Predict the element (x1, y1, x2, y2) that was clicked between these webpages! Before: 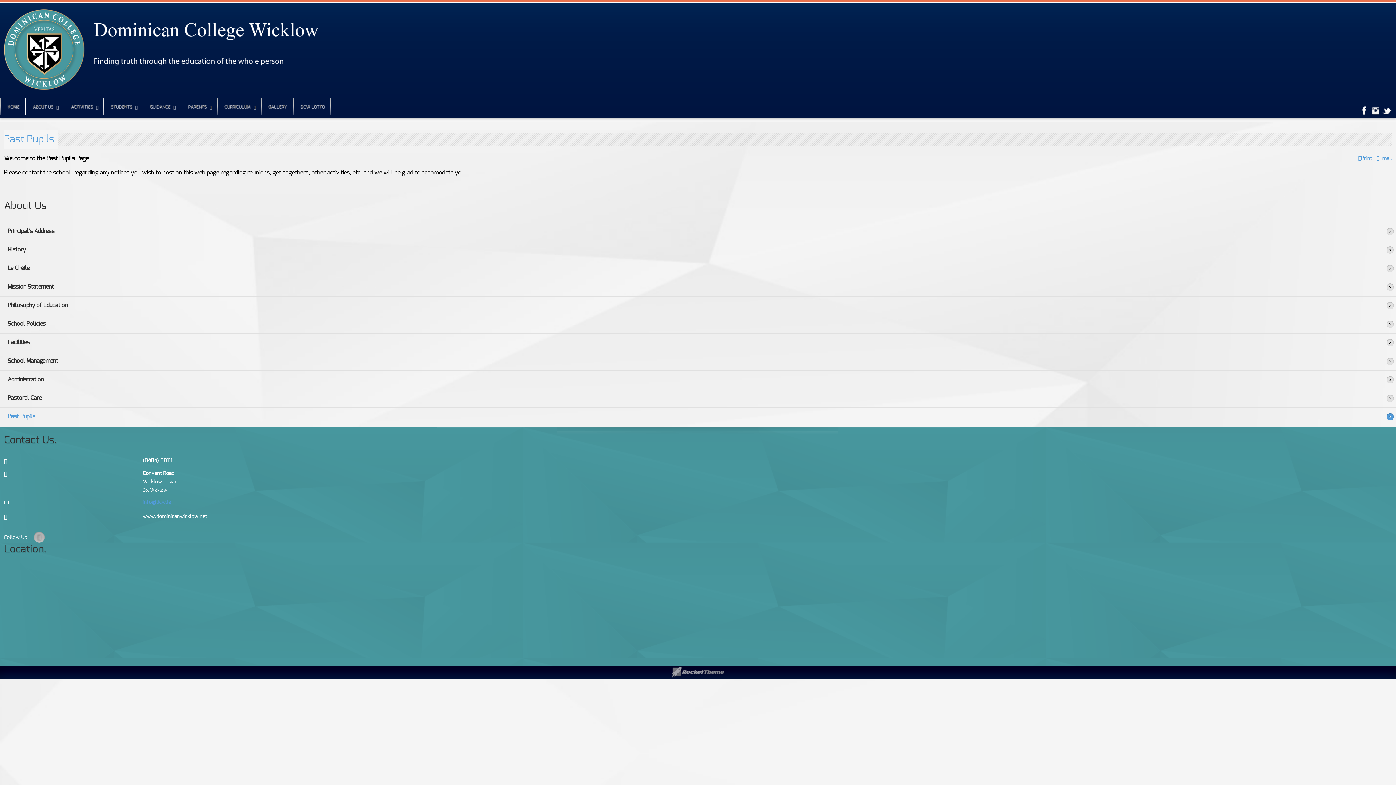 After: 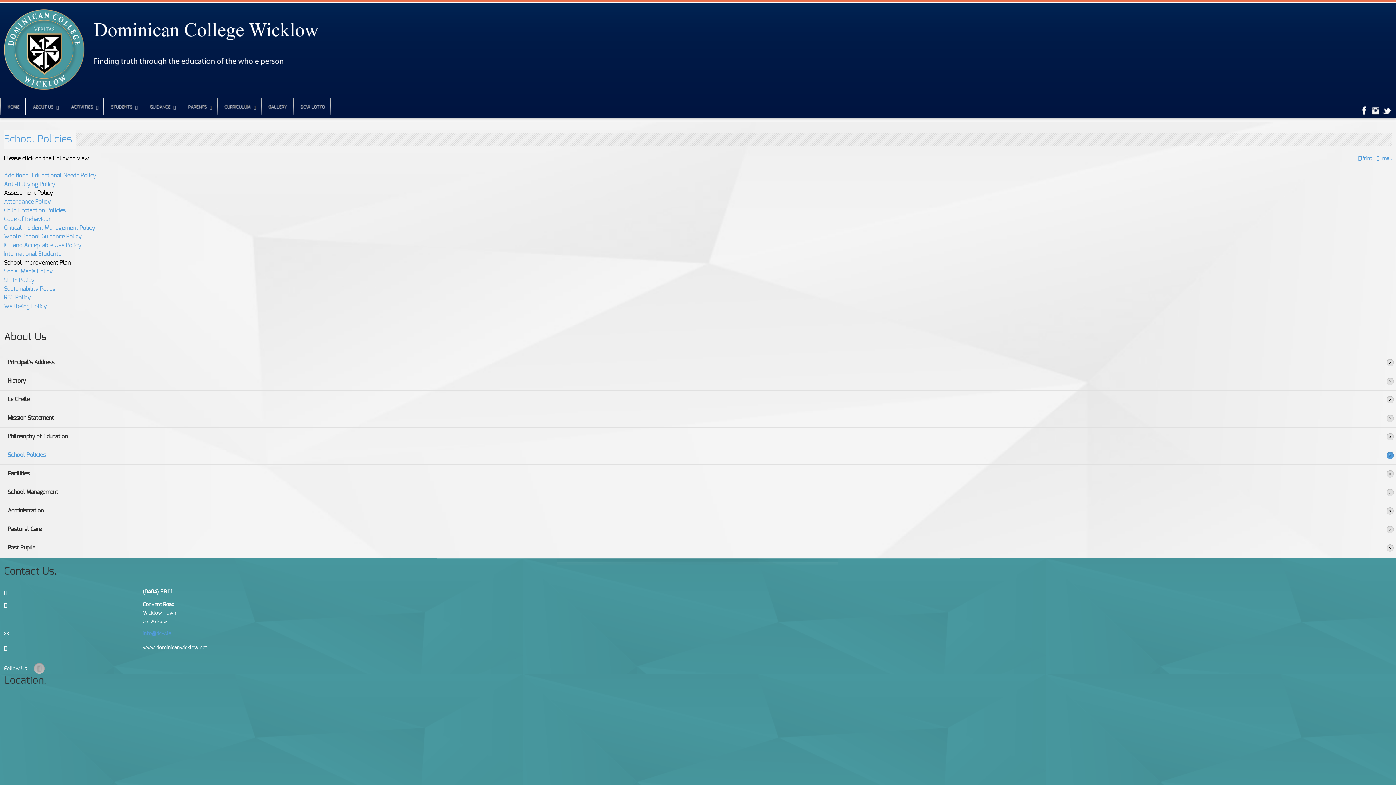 Action: bbox: (-1, 315, 1397, 333) label: School Policies